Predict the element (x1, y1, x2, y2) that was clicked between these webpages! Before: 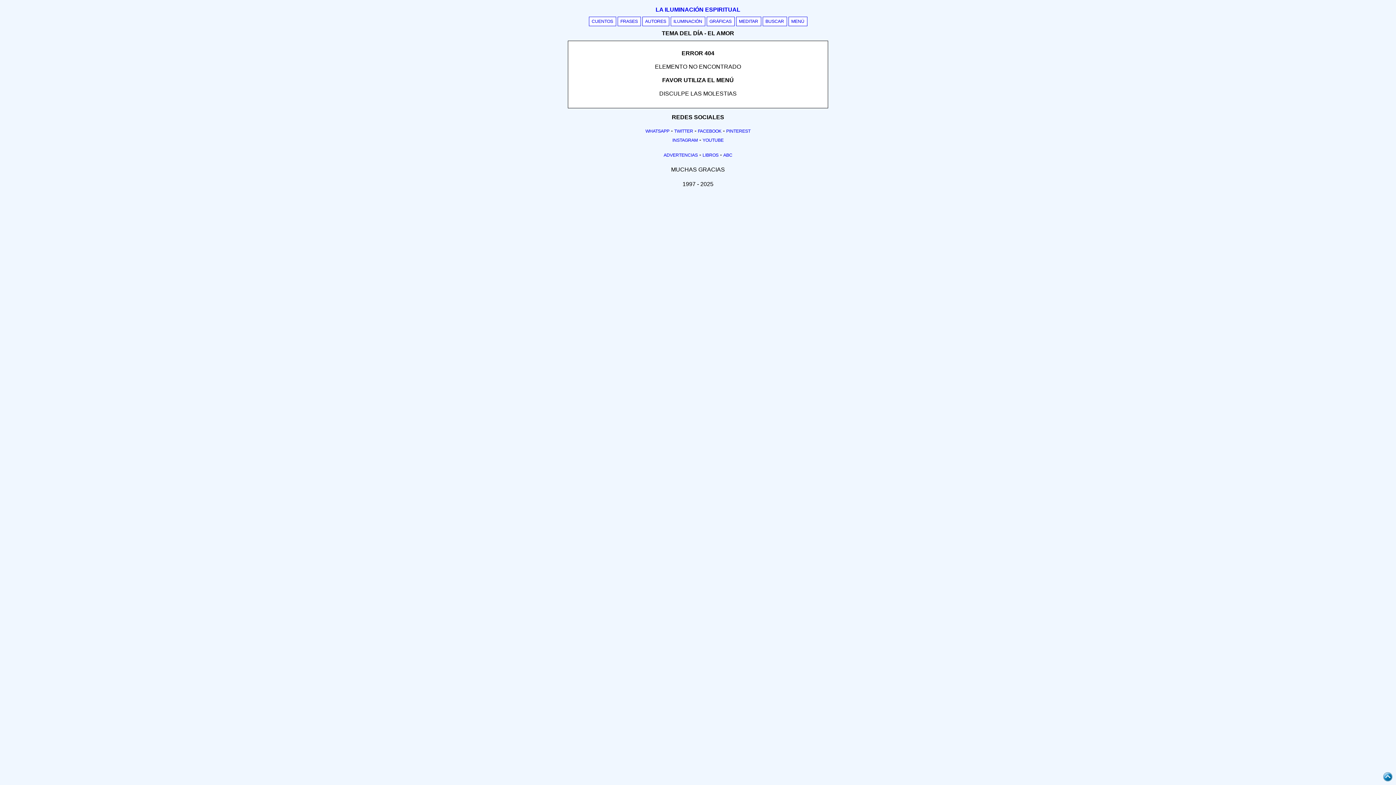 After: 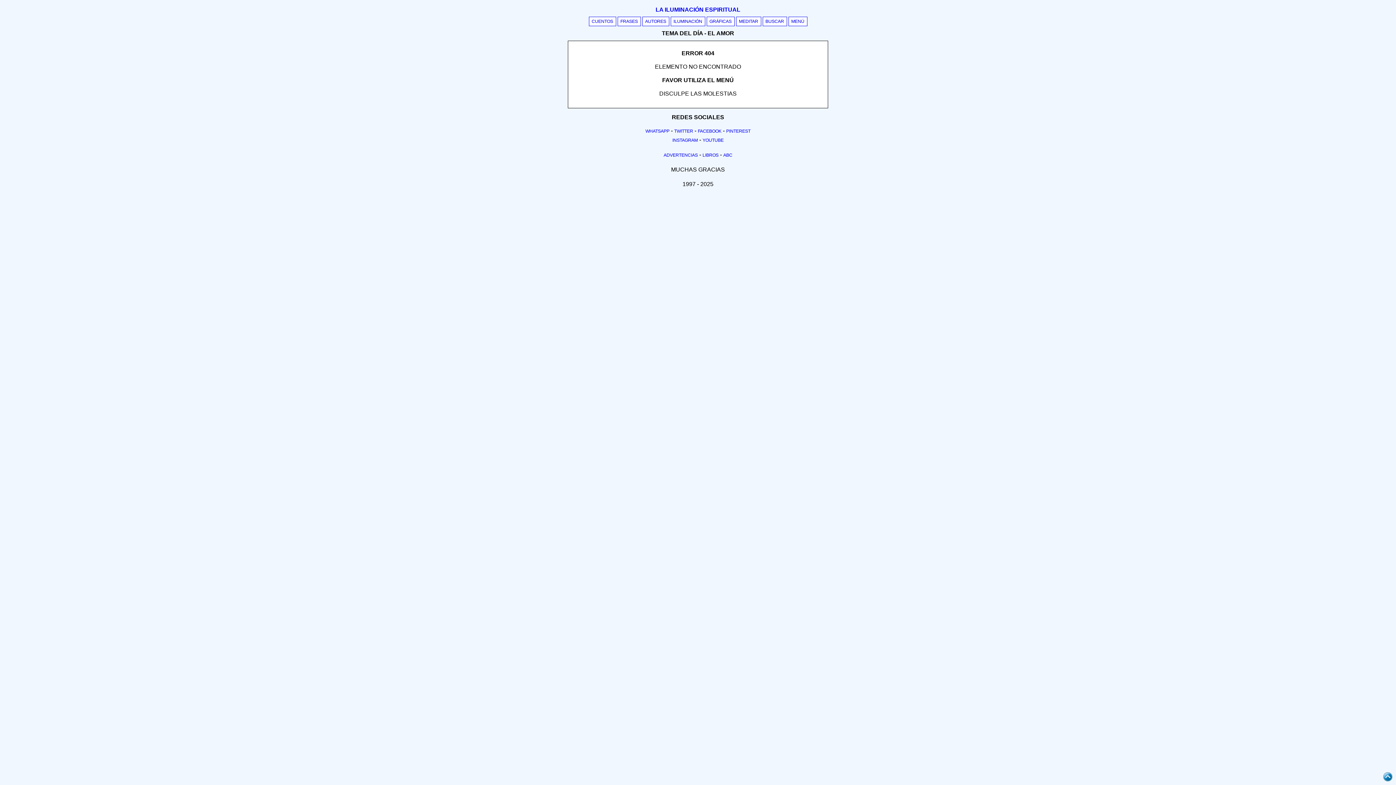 Action: label: WHATSAPP bbox: (645, 128, 669, 133)